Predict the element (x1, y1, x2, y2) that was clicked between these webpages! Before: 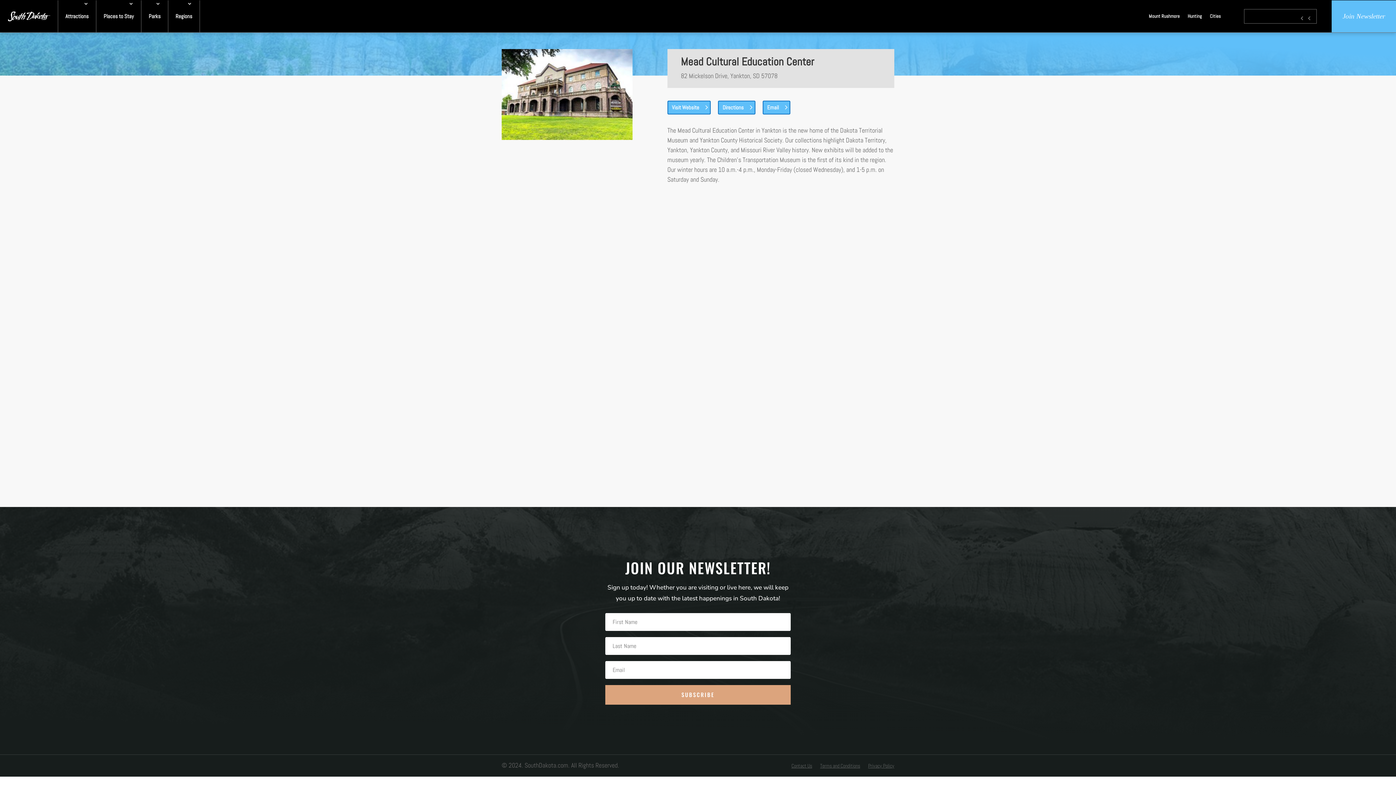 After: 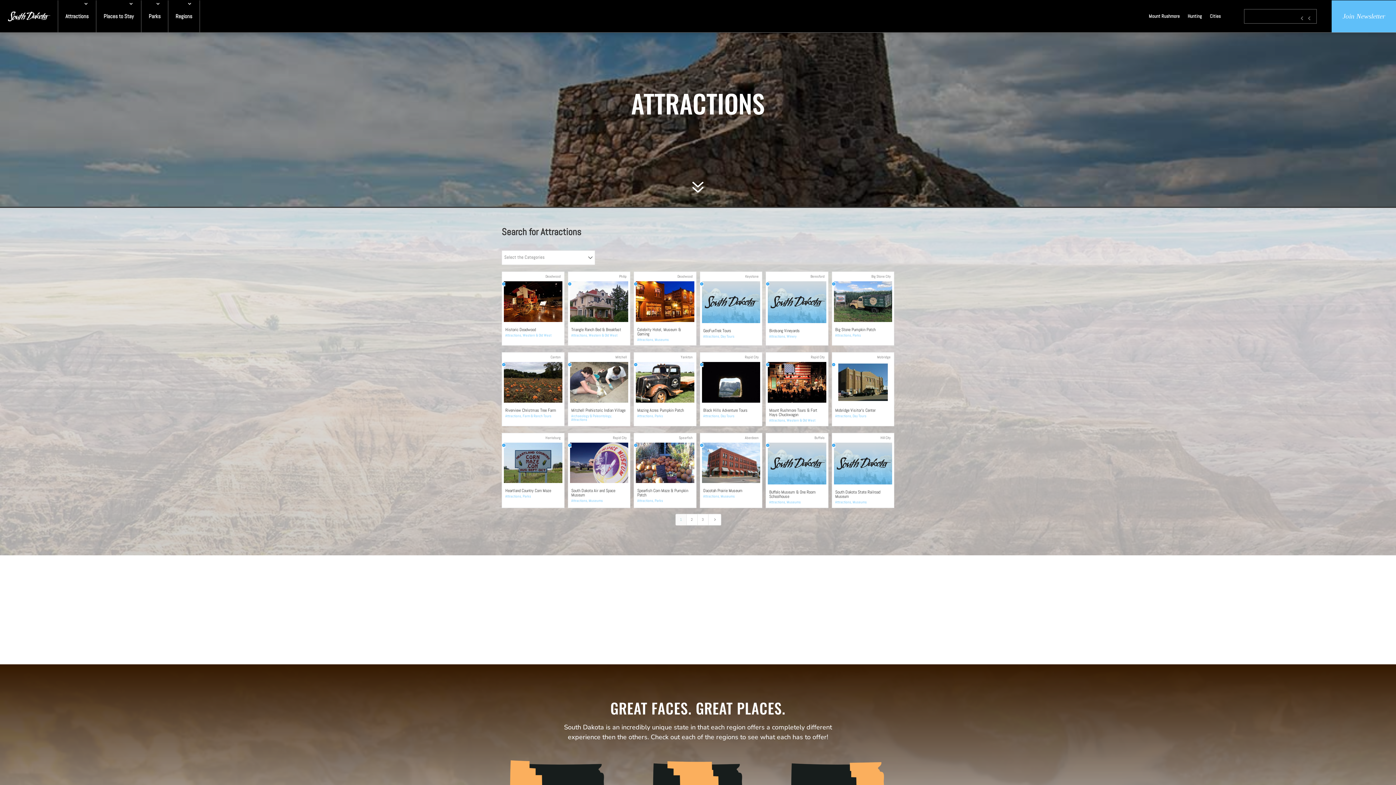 Action: bbox: (65, 0, 88, 32) label: Attractions